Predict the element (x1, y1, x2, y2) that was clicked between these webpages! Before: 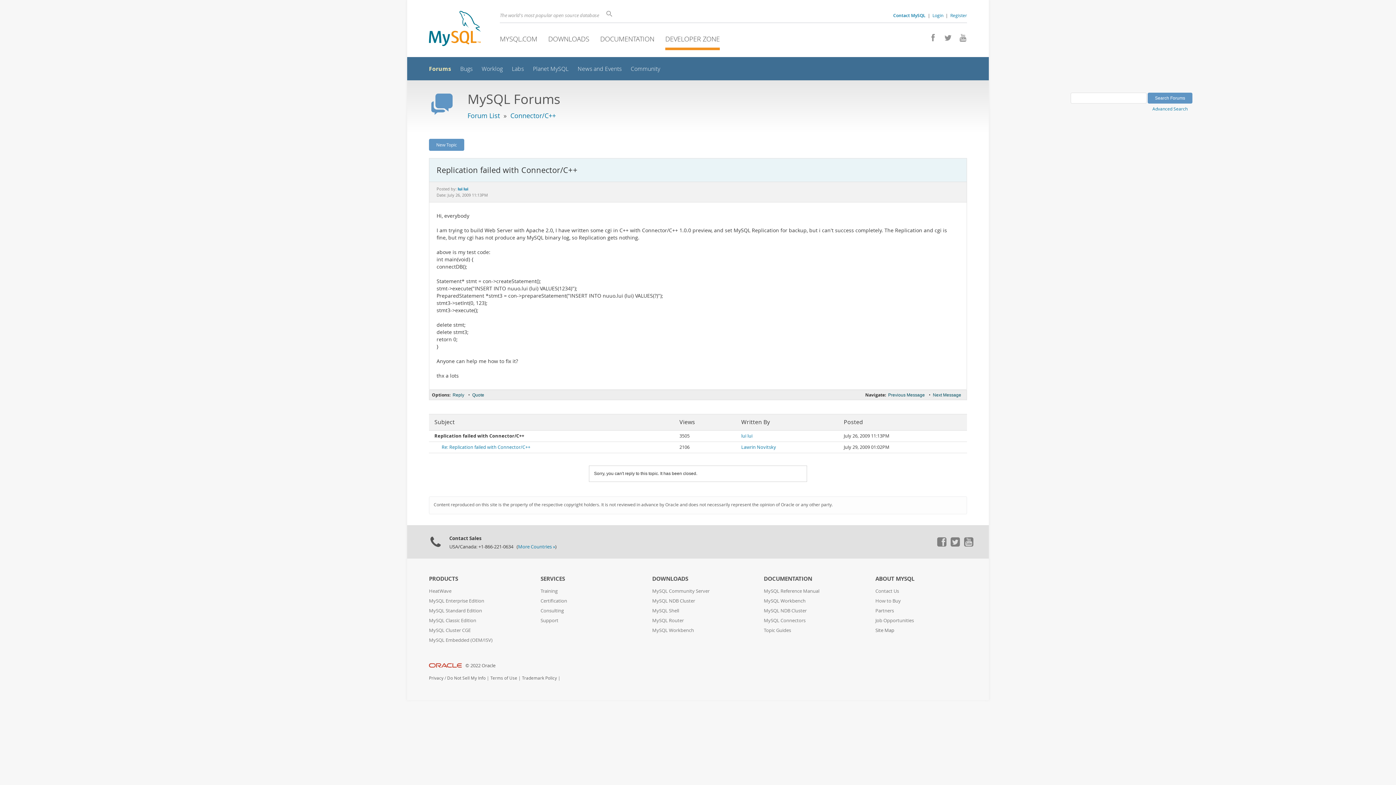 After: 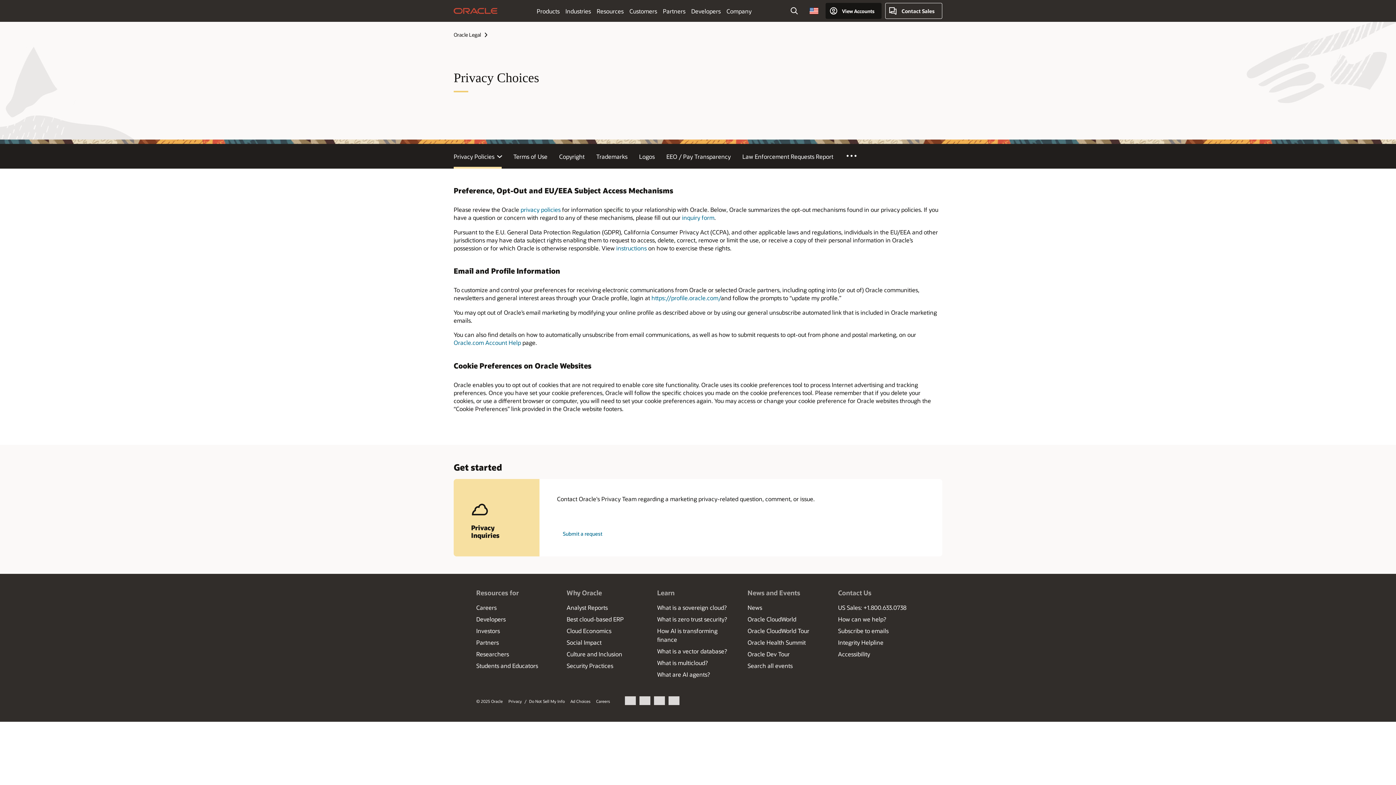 Action: label: Do Not Sell My Info bbox: (447, 675, 485, 680)